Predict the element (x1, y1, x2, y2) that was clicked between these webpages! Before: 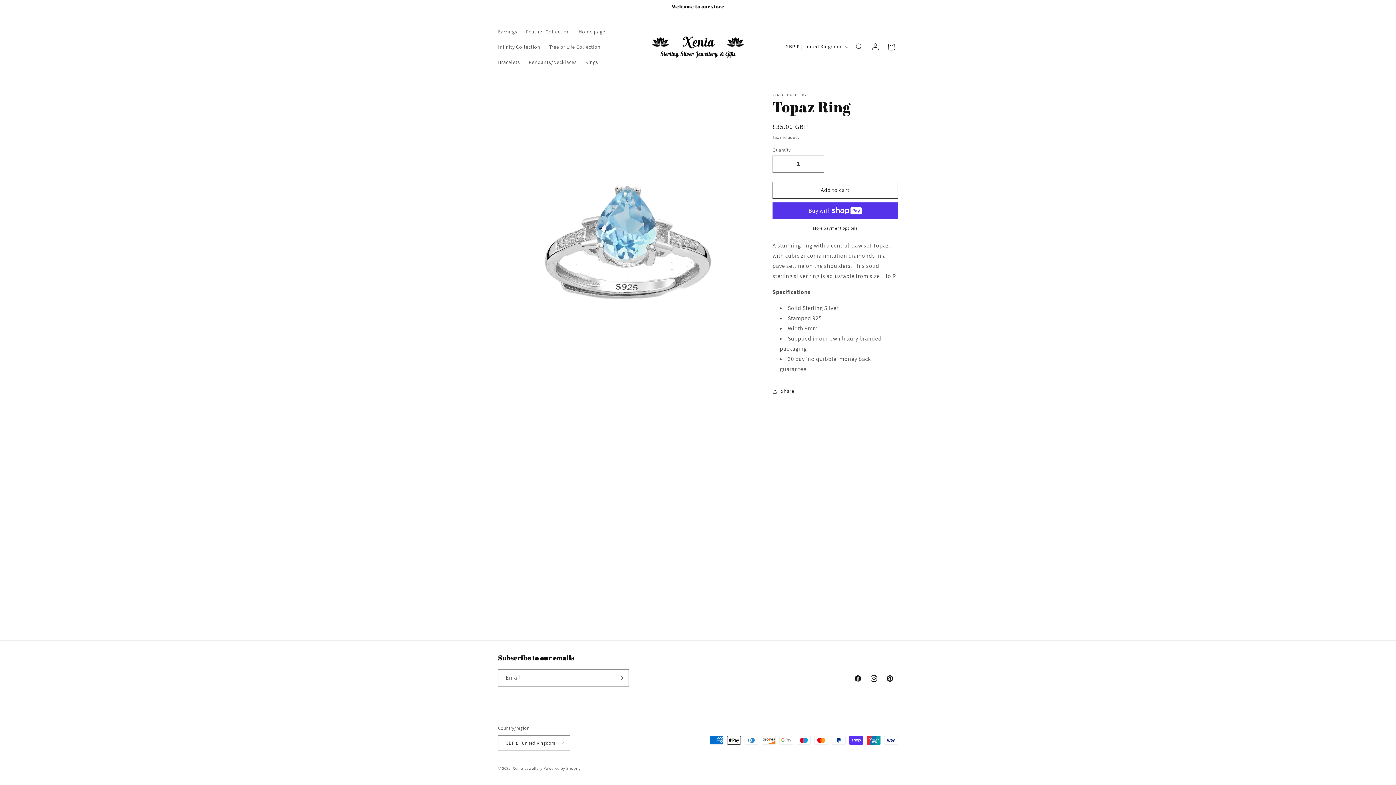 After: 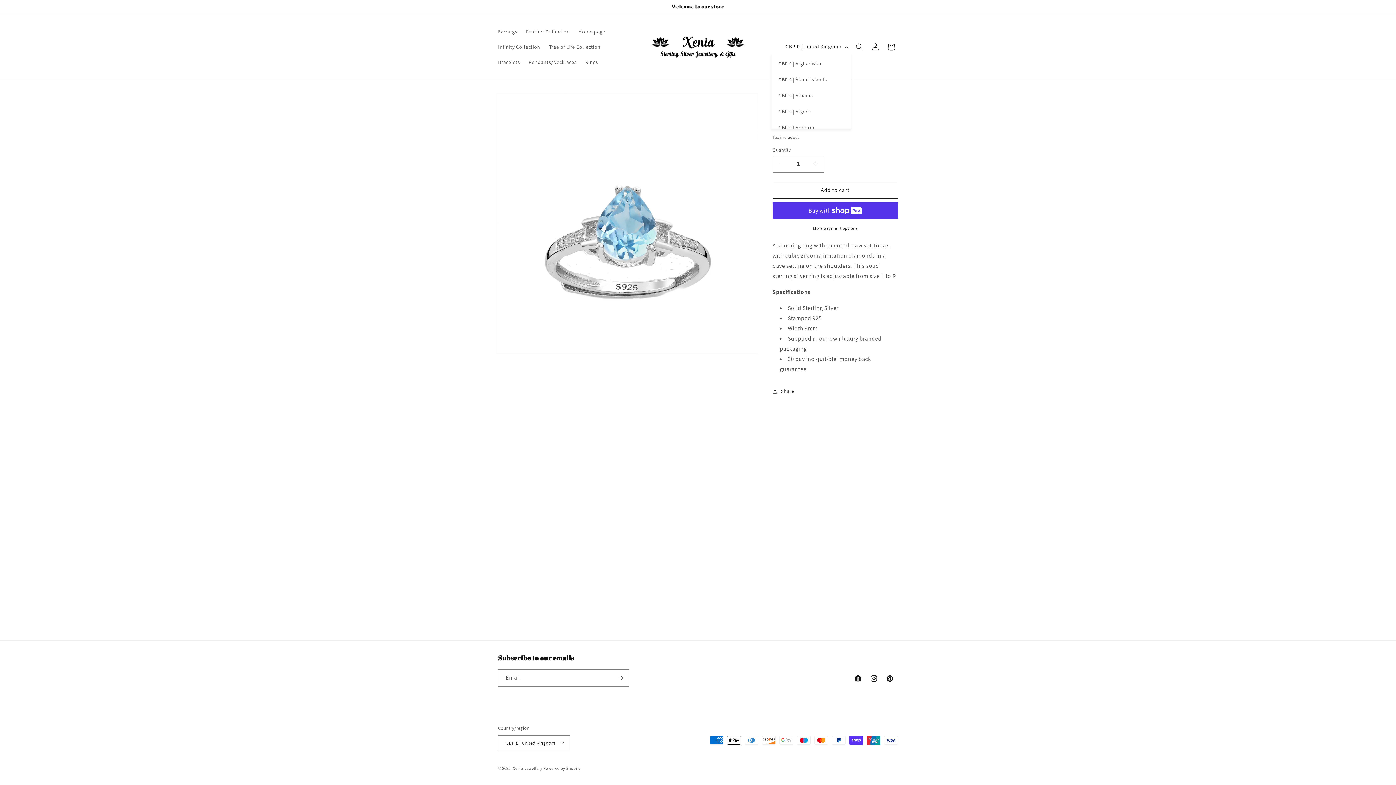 Action: bbox: (781, 39, 851, 53) label: GBP £ | United Kingdom